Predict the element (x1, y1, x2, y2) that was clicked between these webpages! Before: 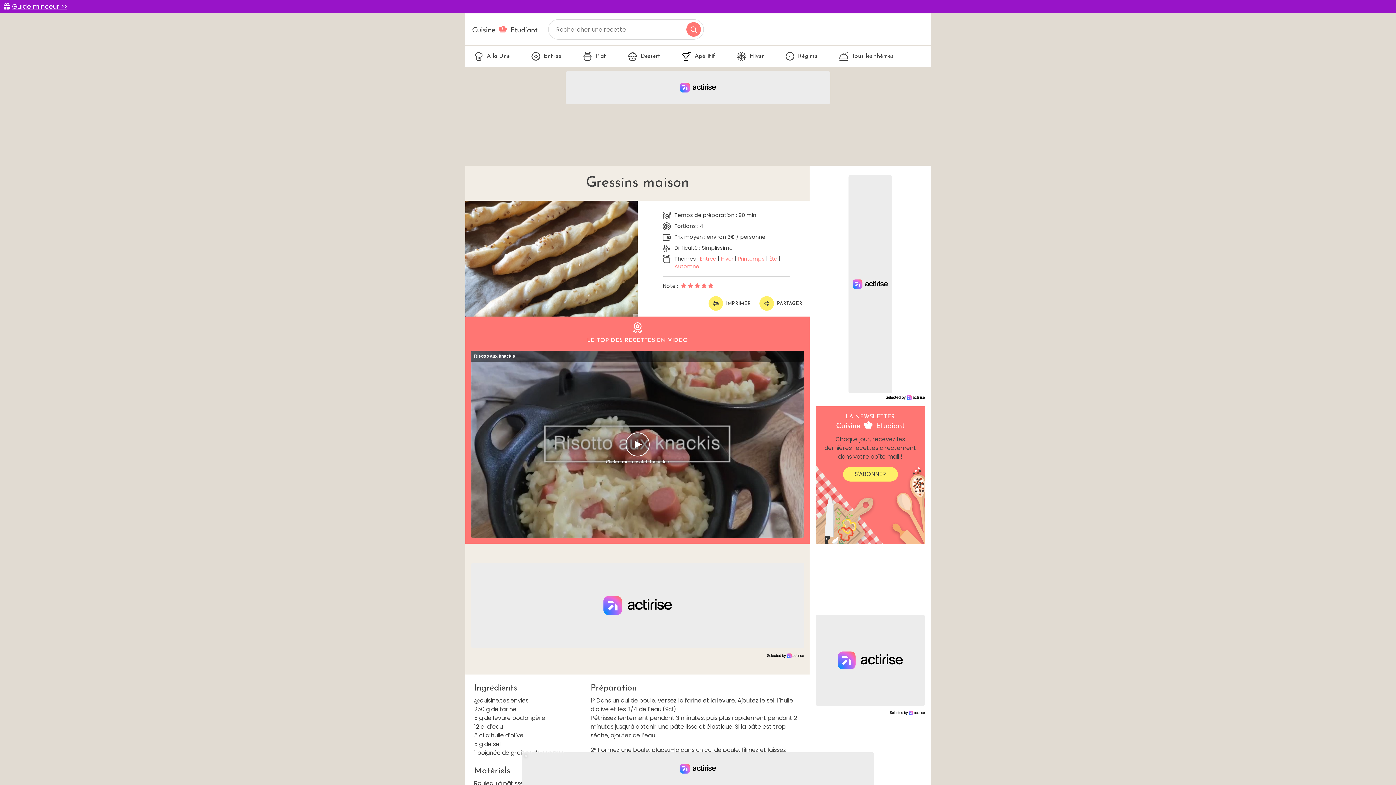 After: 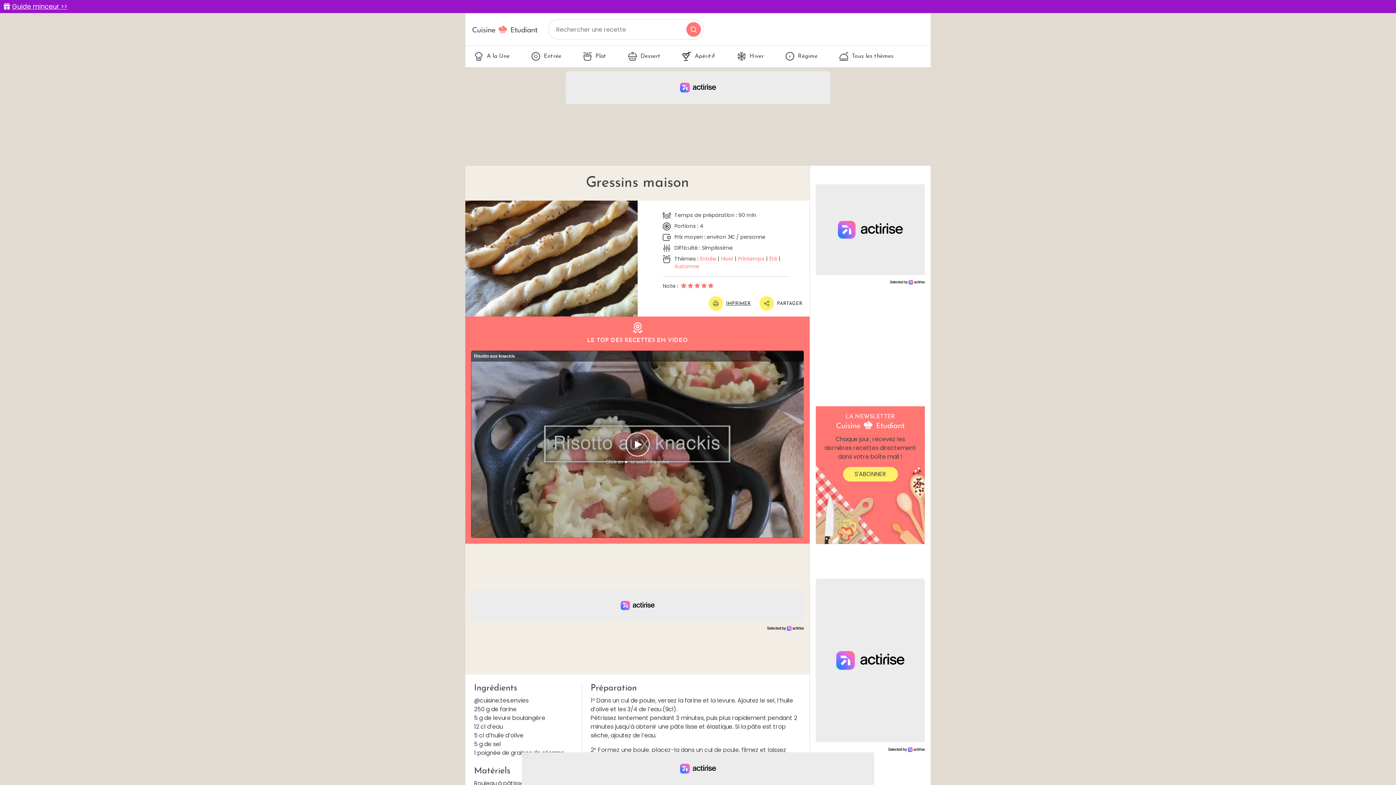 Action: label: IMPRIMER bbox: (708, 296, 750, 310)